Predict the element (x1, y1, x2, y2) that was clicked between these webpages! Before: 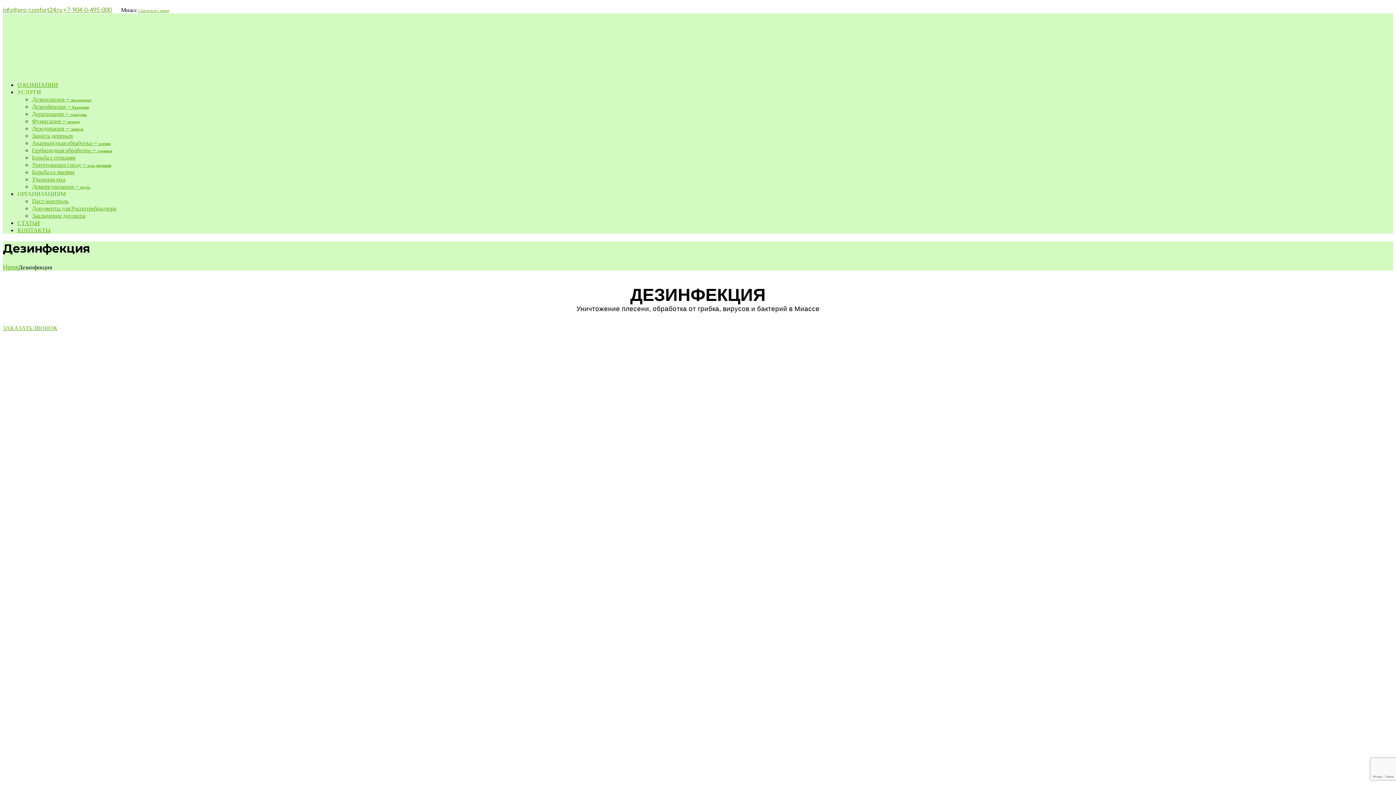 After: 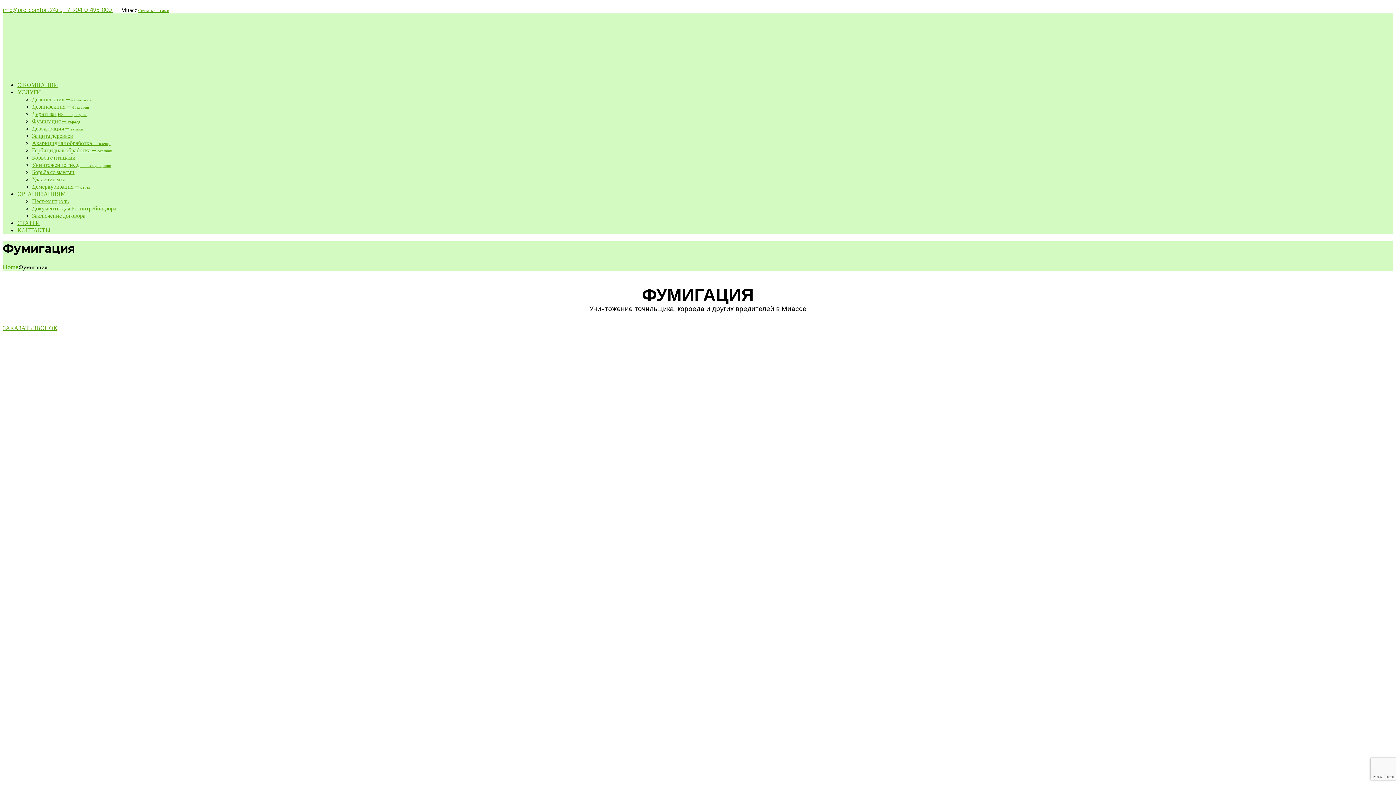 Action: bbox: (32, 117, 80, 124) label: Фумигация — короед